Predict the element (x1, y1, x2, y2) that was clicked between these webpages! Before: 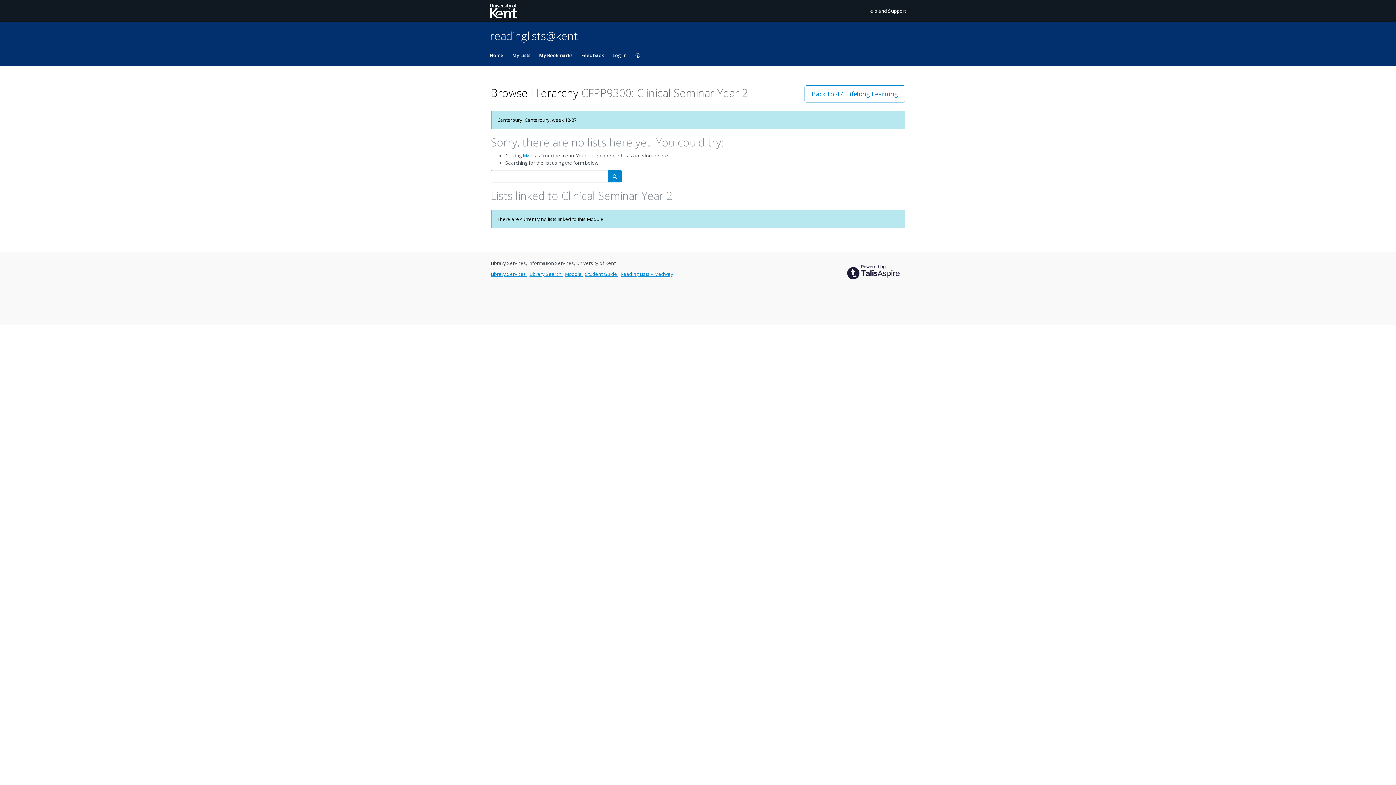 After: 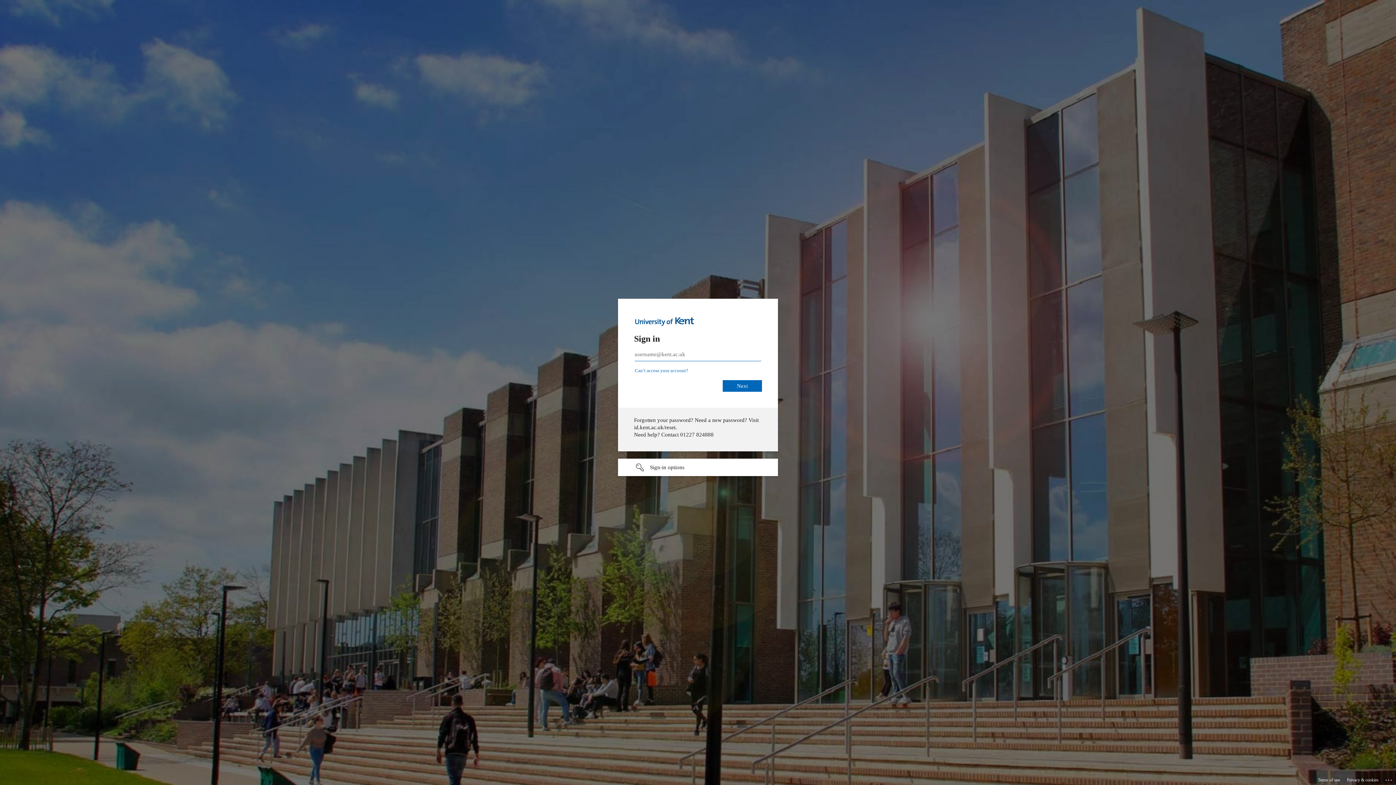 Action: bbox: (577, 44, 608, 66) label: Feedback